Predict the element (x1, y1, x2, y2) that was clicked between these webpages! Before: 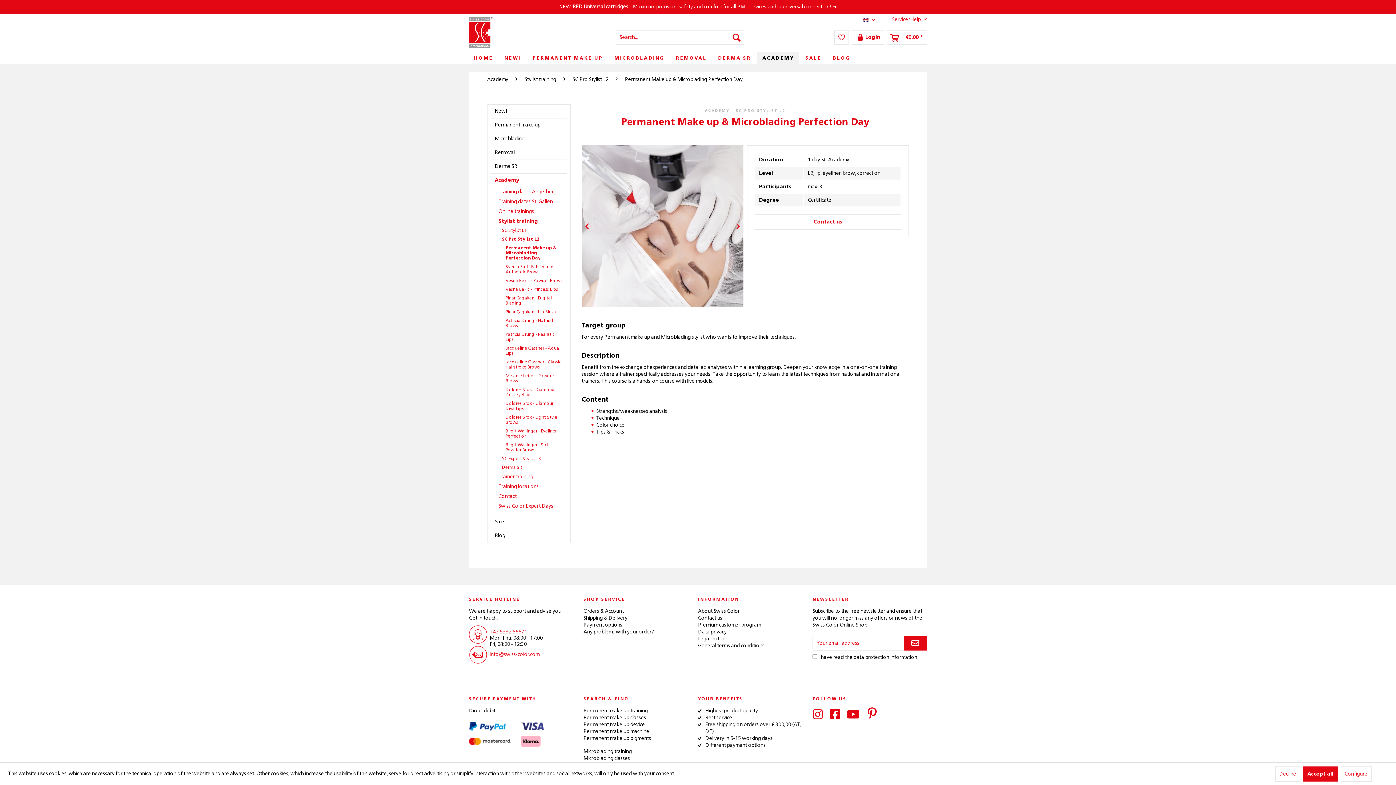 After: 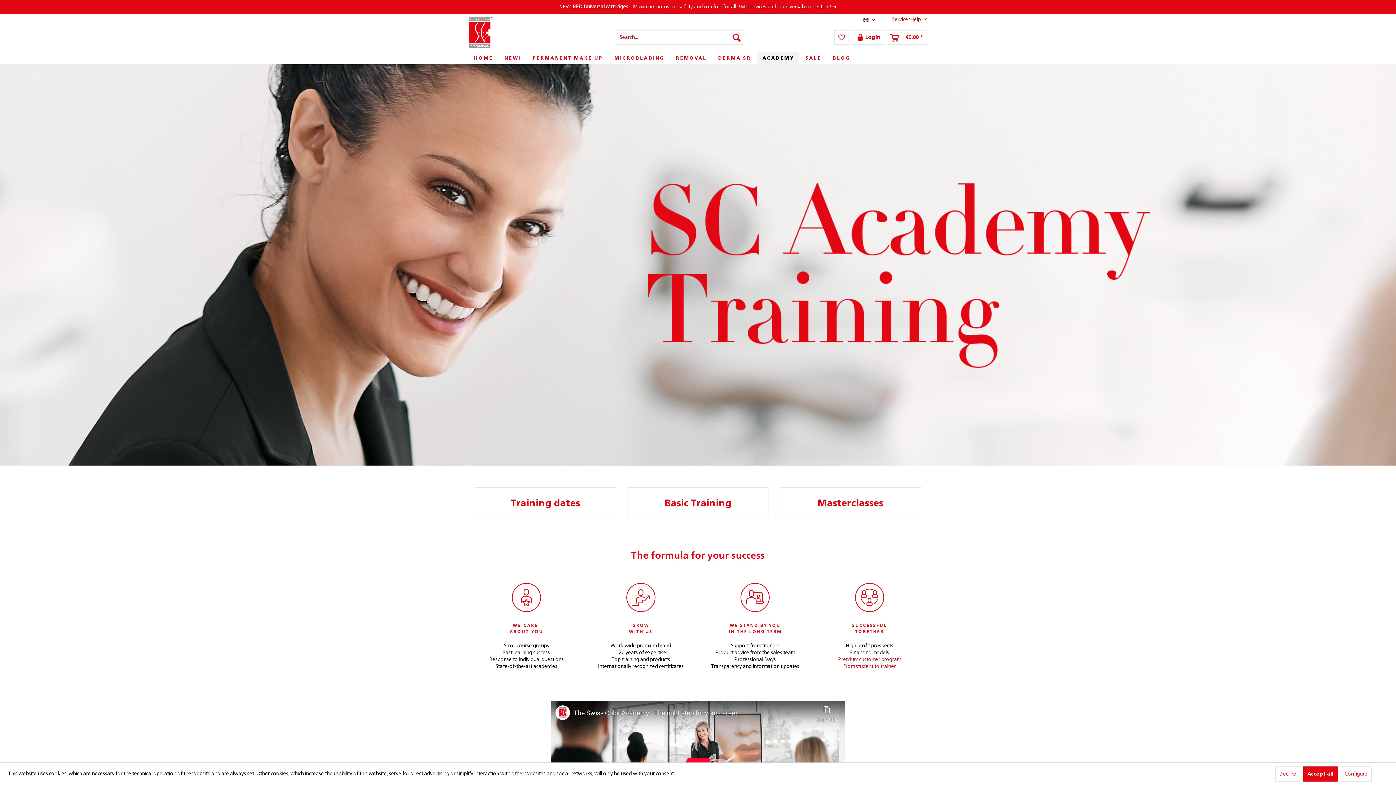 Action: bbox: (757, 52, 799, 64) label: ACADEMY